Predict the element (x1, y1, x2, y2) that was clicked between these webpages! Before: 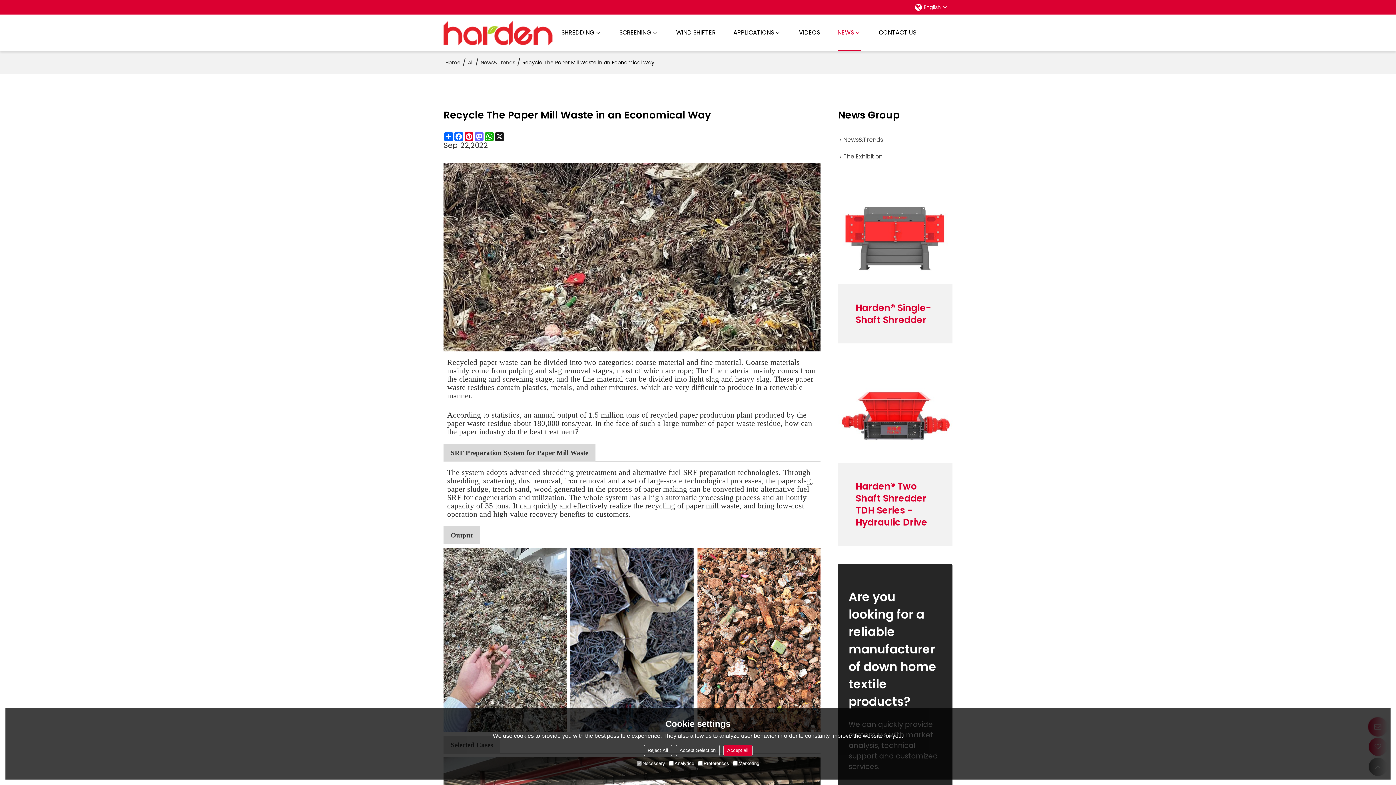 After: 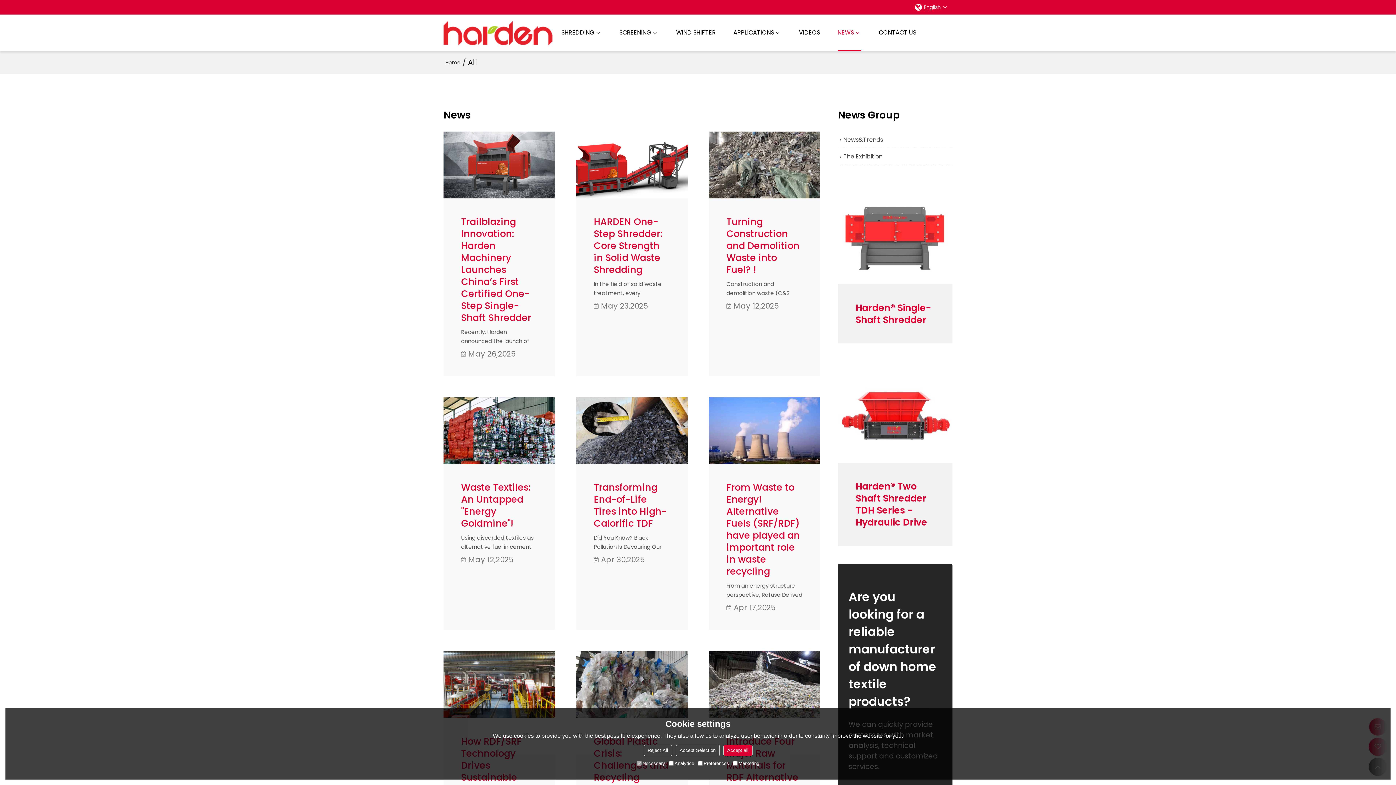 Action: bbox: (468, 58, 473, 66) label: All